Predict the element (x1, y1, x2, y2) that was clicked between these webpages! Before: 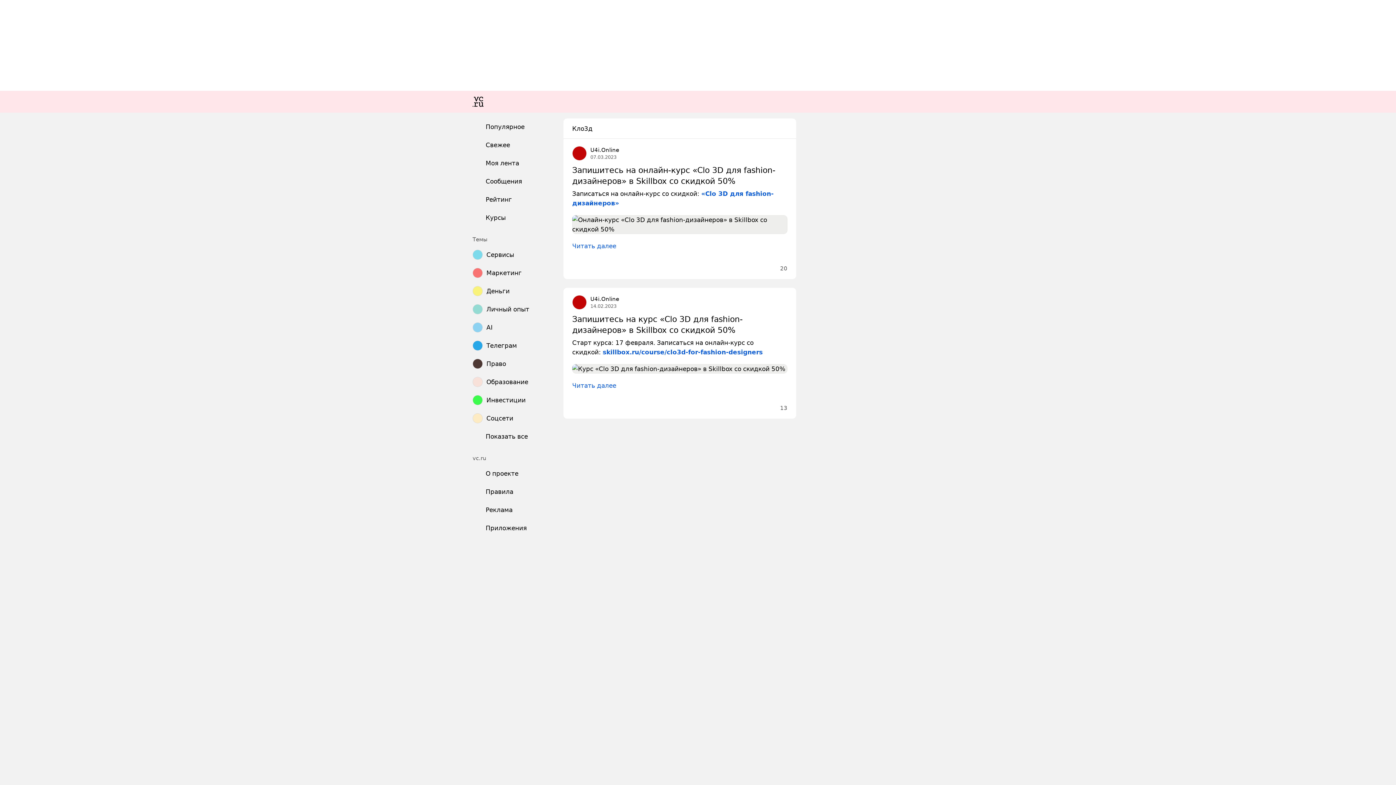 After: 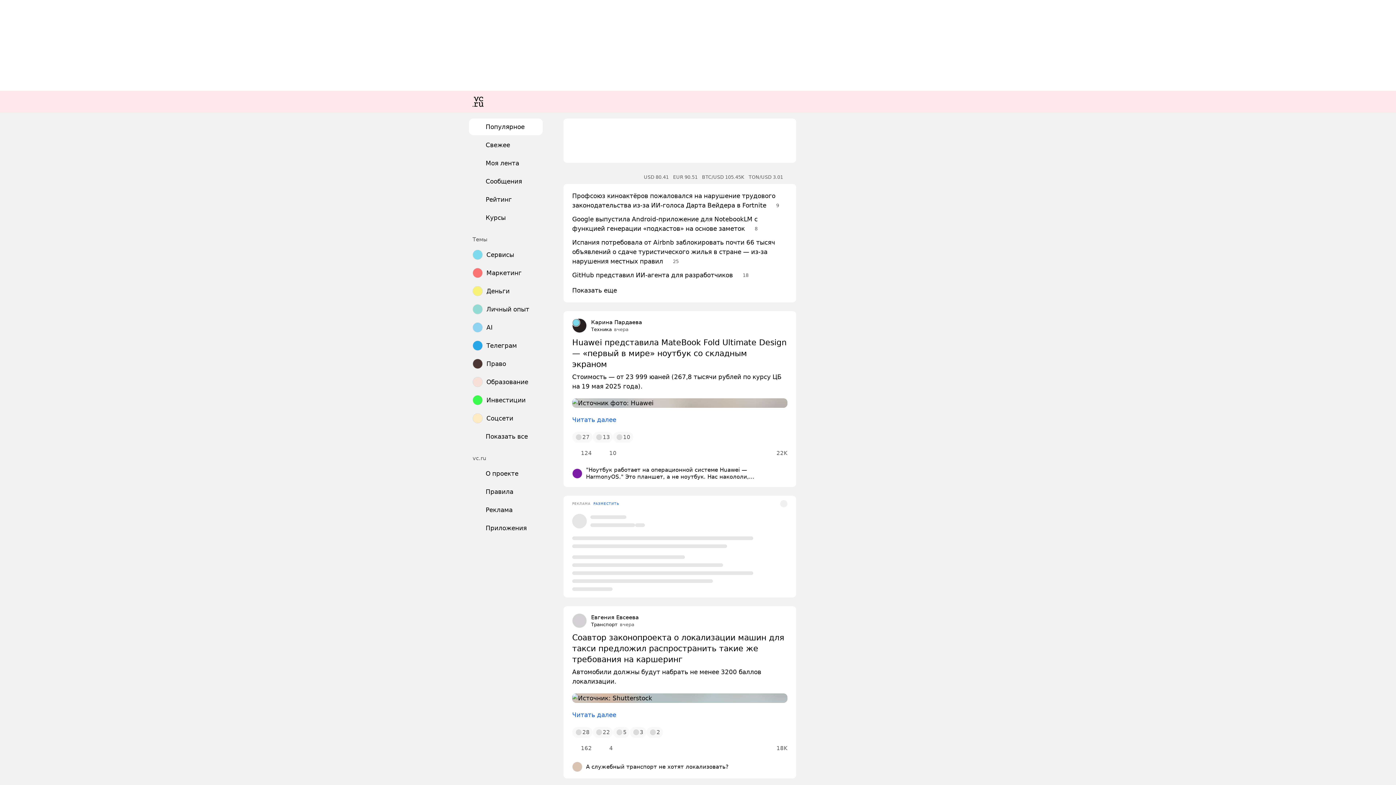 Action: label: Приложения bbox: (469, 520, 542, 536)